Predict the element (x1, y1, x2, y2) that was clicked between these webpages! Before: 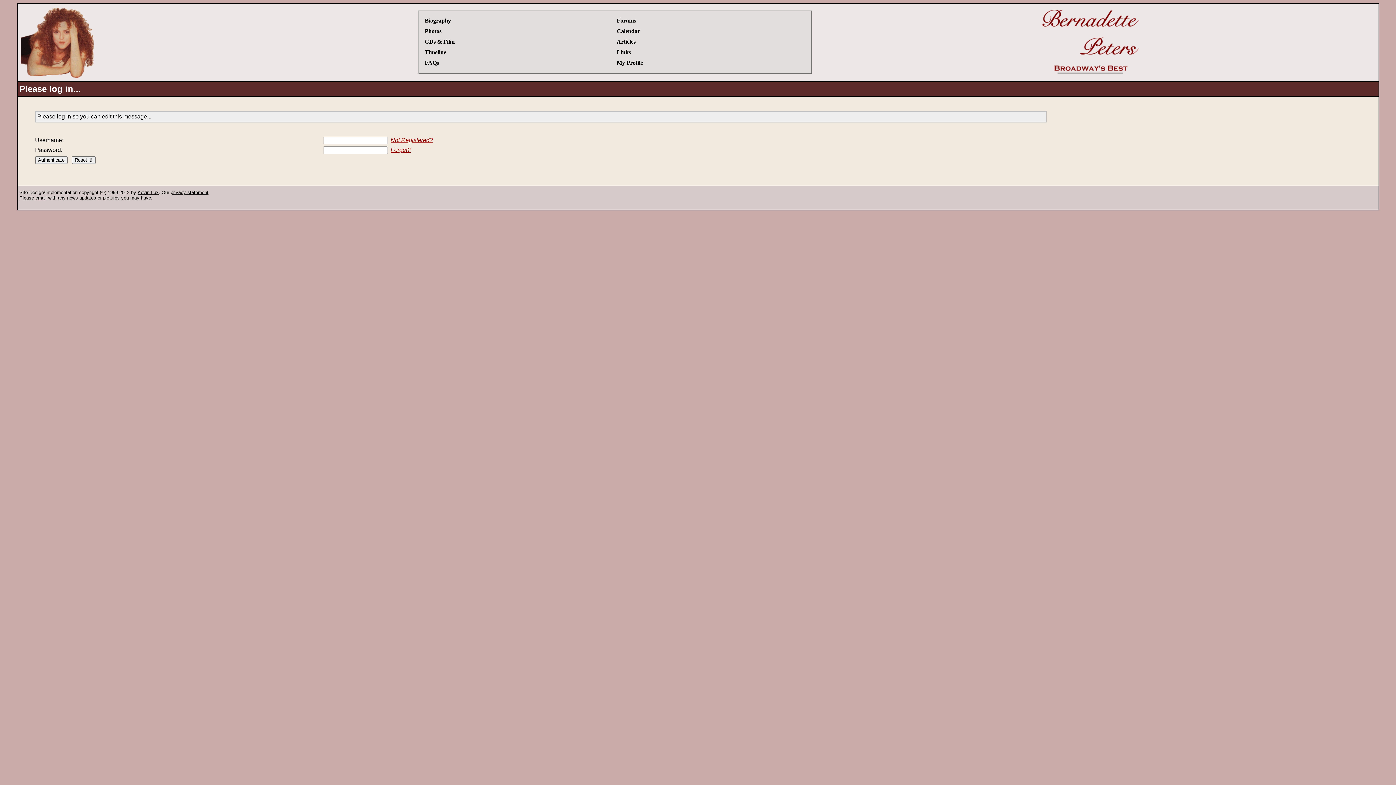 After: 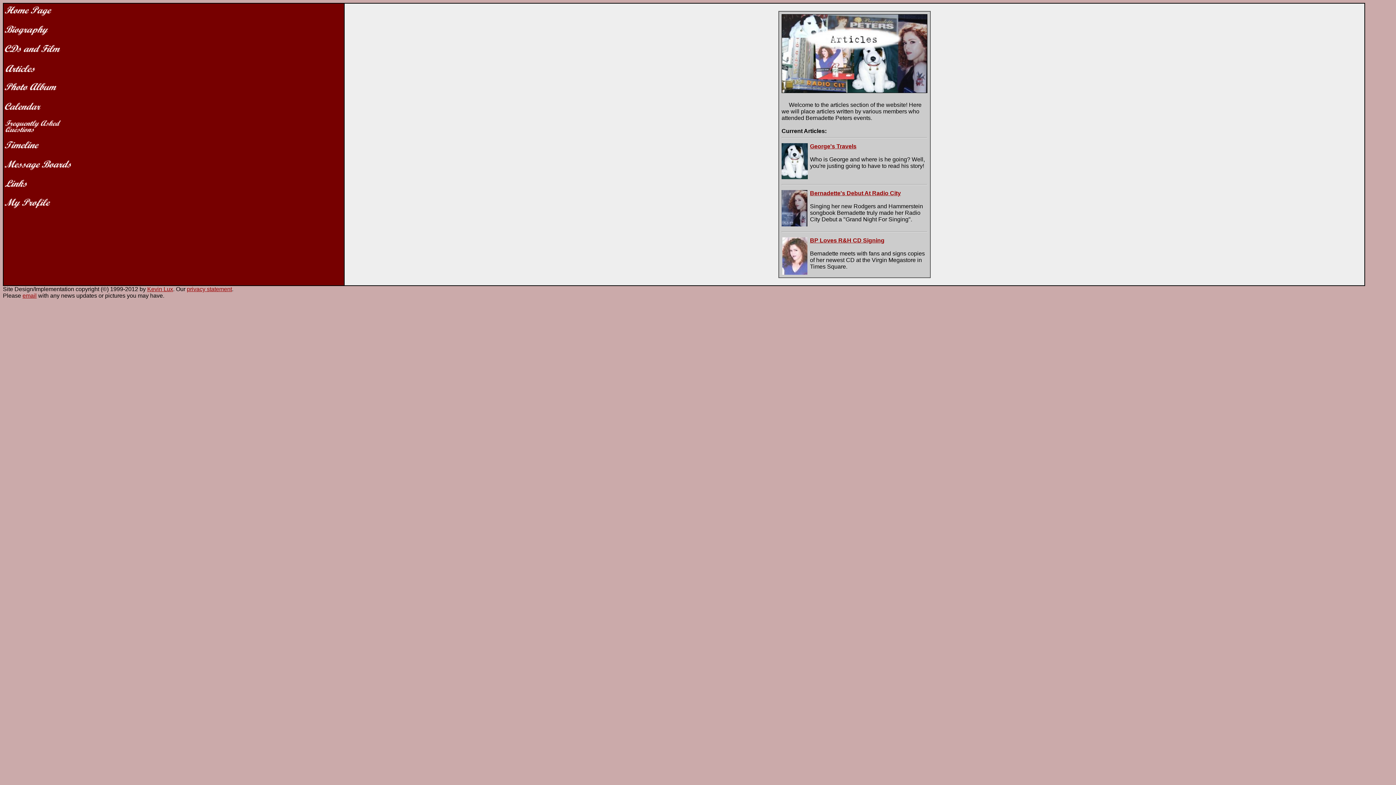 Action: label: Articles bbox: (616, 38, 635, 44)